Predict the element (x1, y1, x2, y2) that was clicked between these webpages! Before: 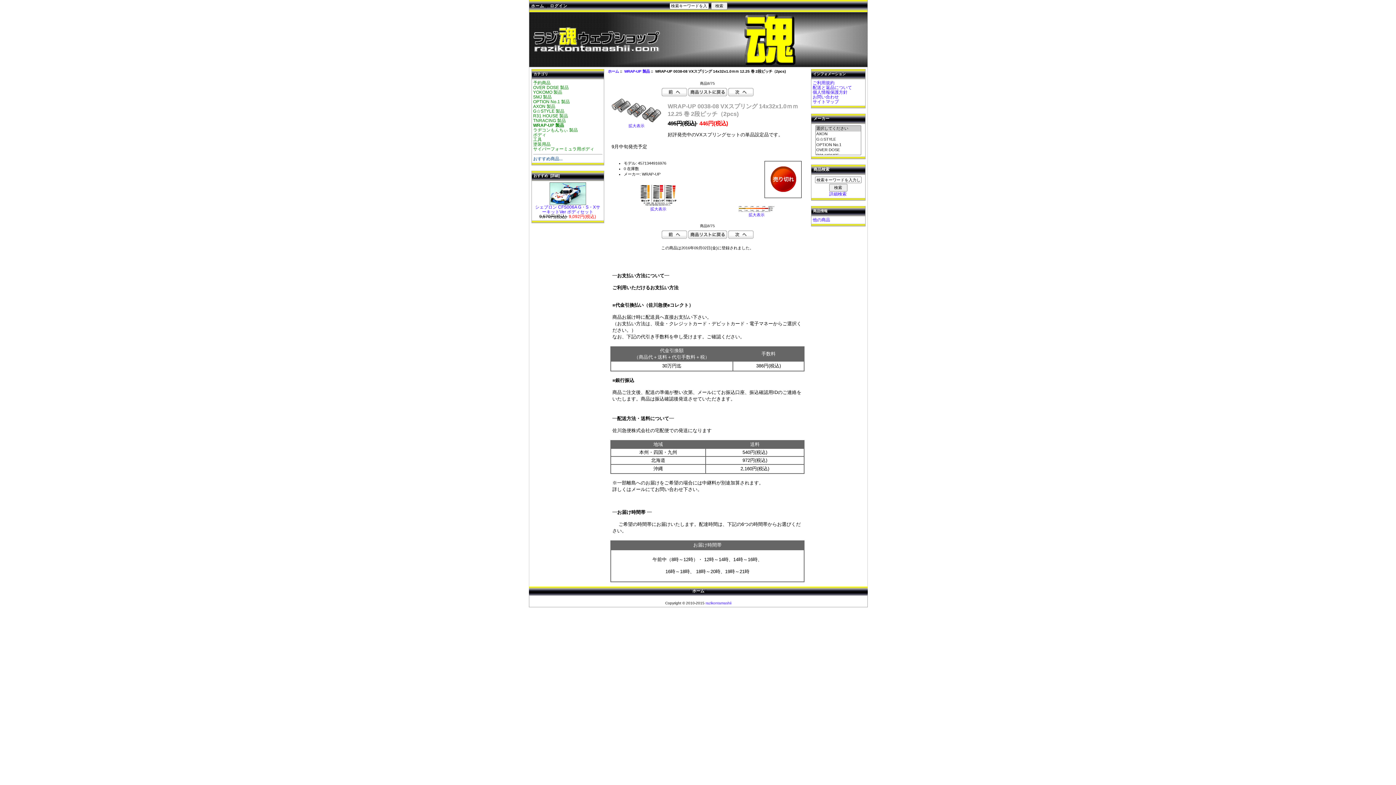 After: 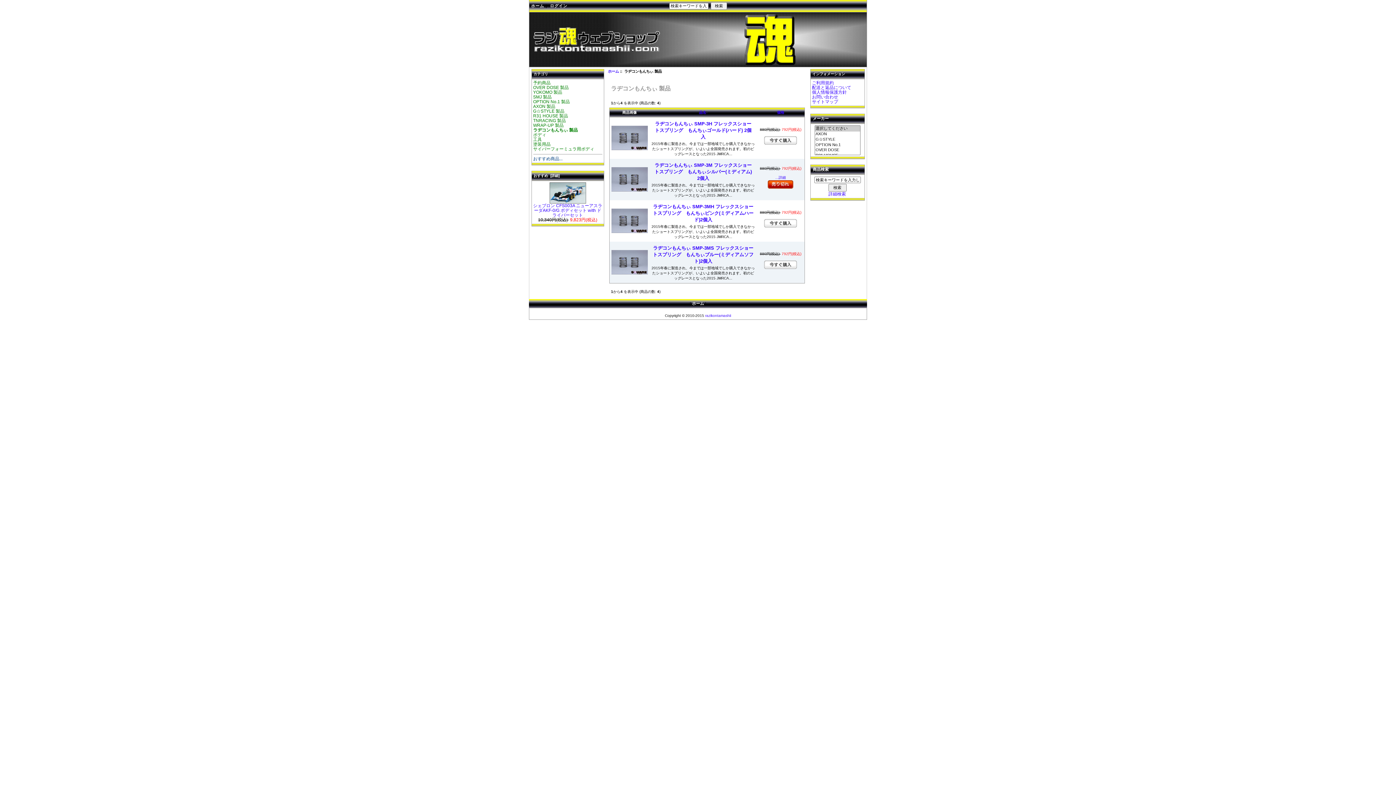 Action: label: ラヂコンもんちぃ 製品 bbox: (533, 127, 578, 132)